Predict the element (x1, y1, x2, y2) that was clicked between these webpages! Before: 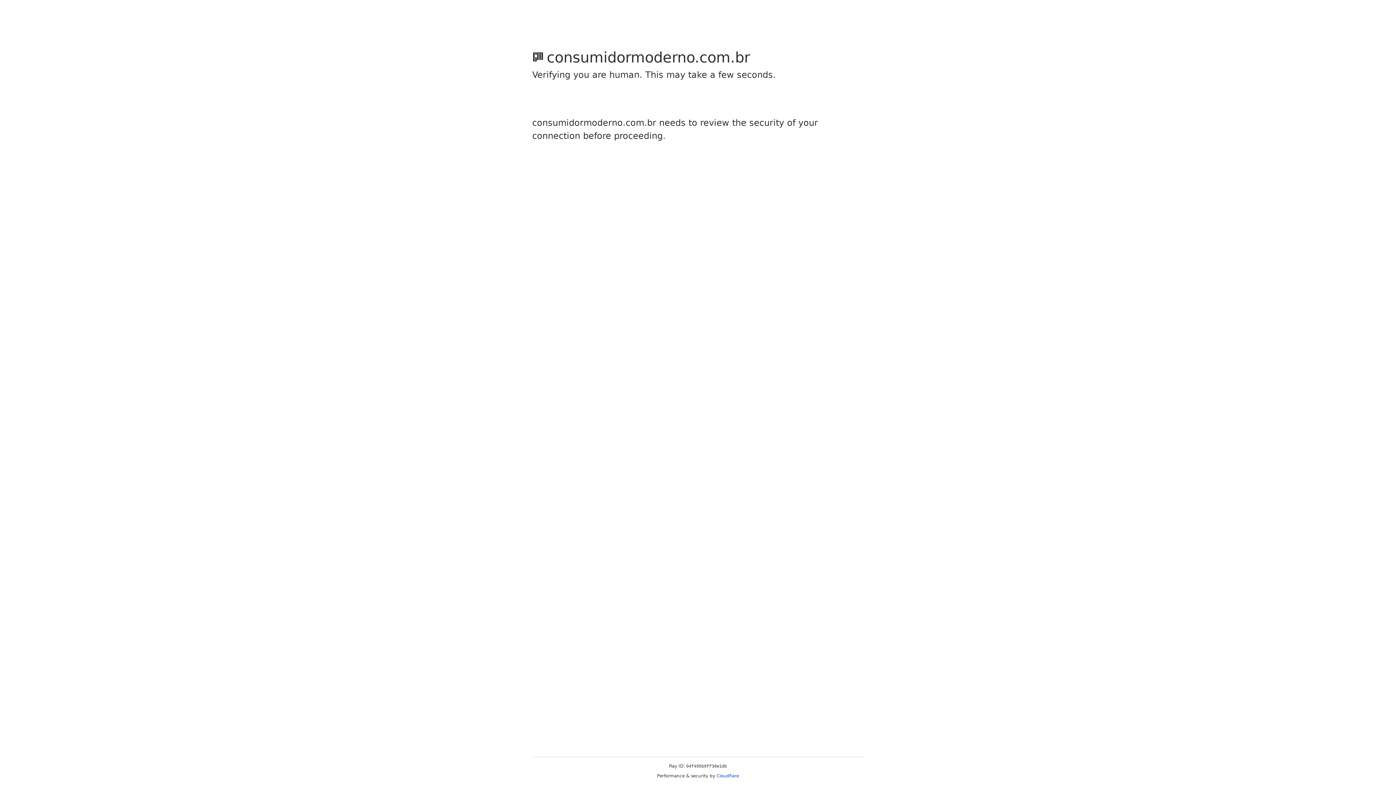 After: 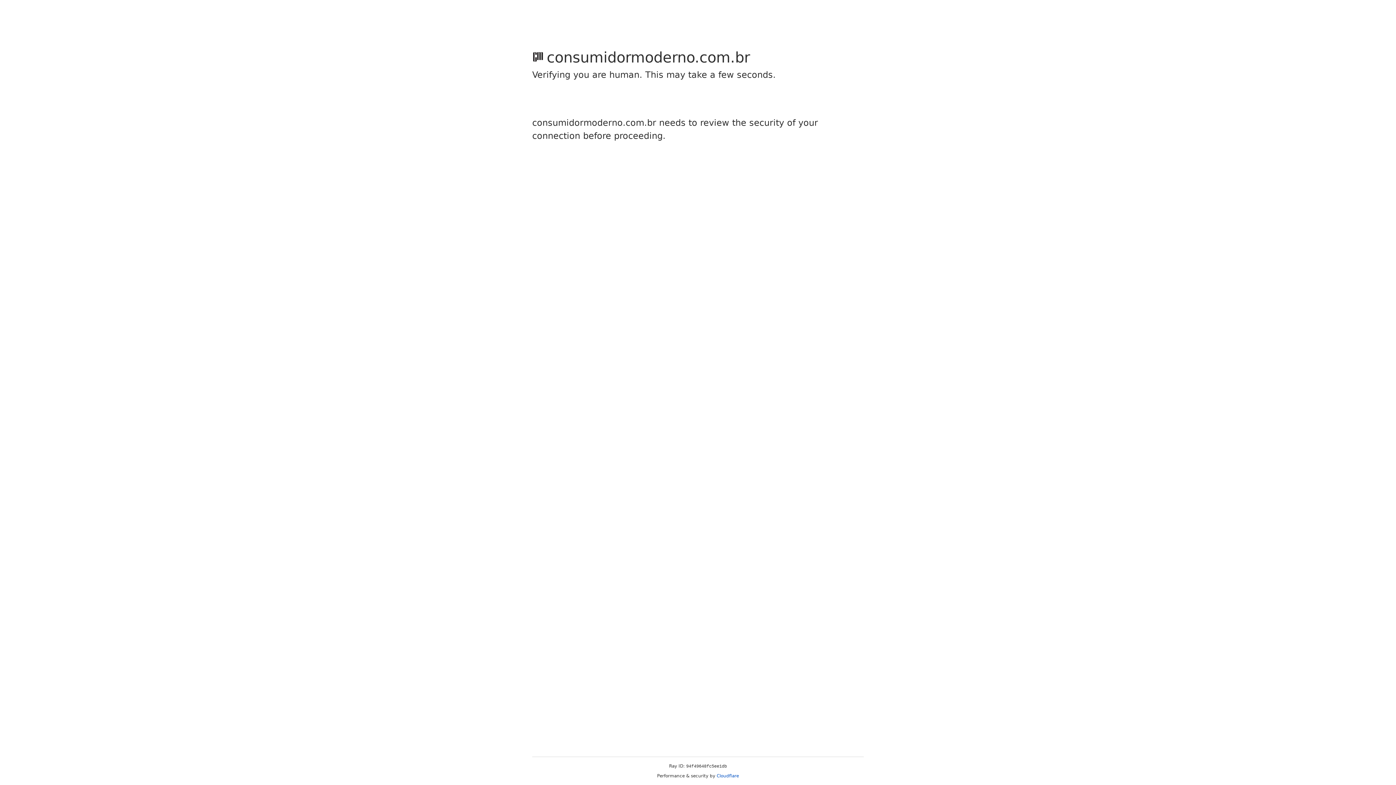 Action: label: Cloudflare bbox: (716, 773, 739, 778)